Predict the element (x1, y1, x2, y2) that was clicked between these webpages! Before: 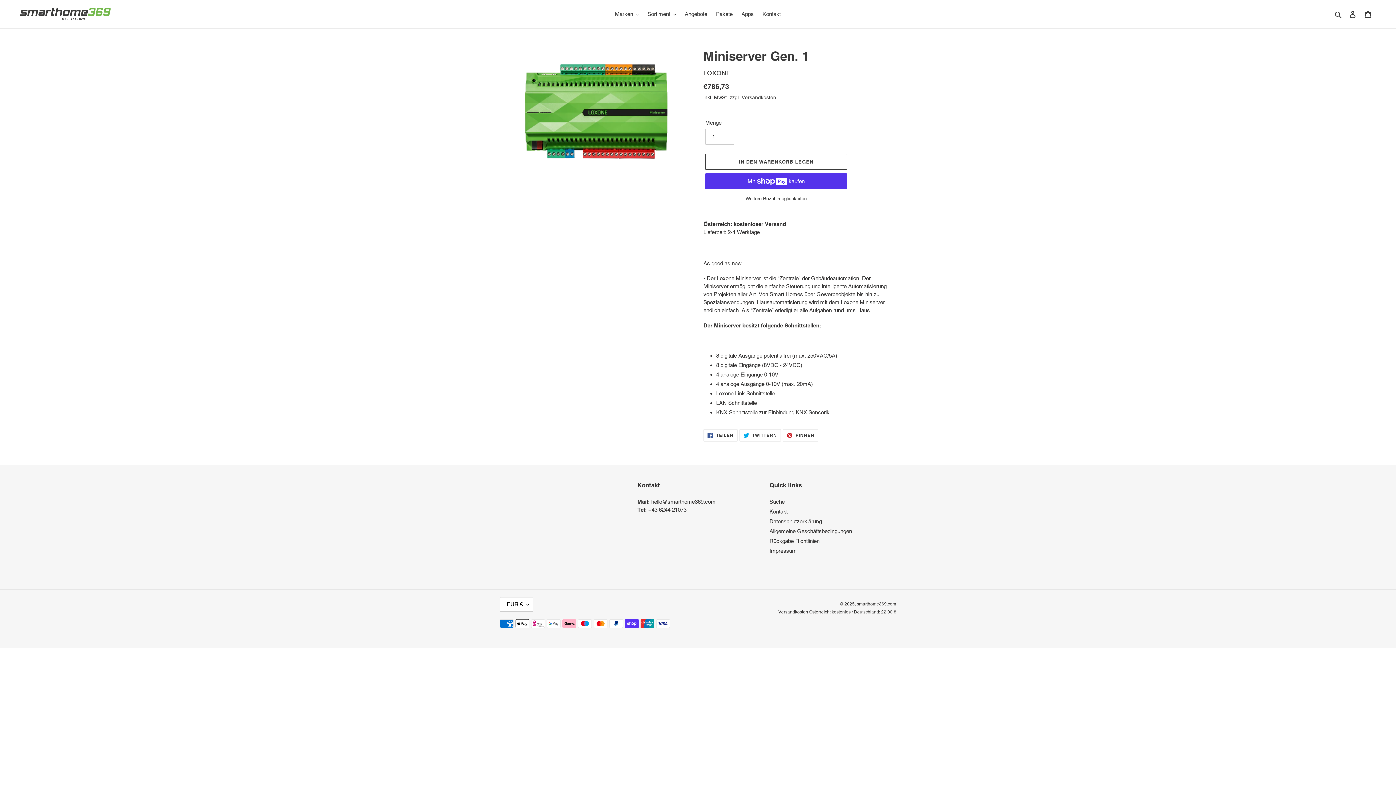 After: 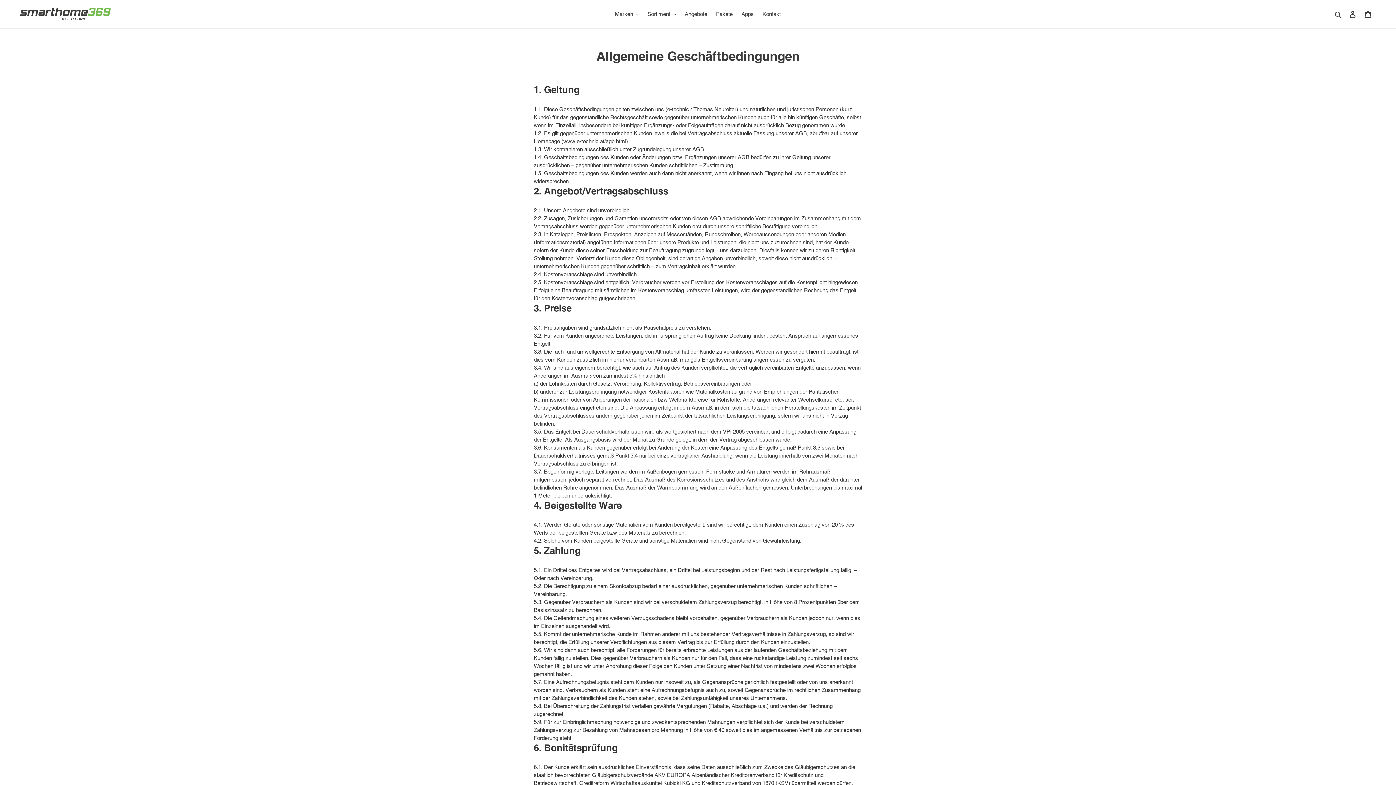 Action: label: Allgemeine Geschäftsbedingungen bbox: (769, 528, 852, 534)